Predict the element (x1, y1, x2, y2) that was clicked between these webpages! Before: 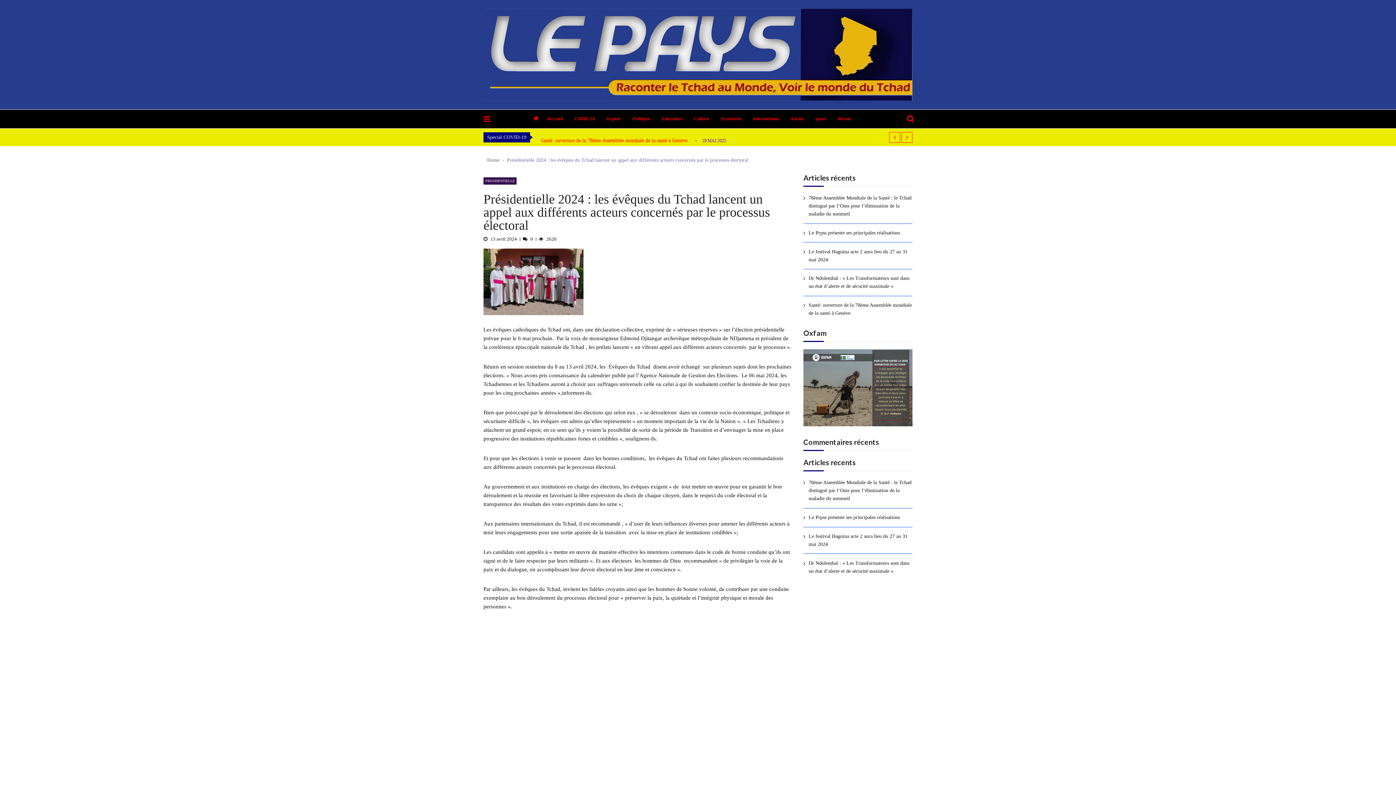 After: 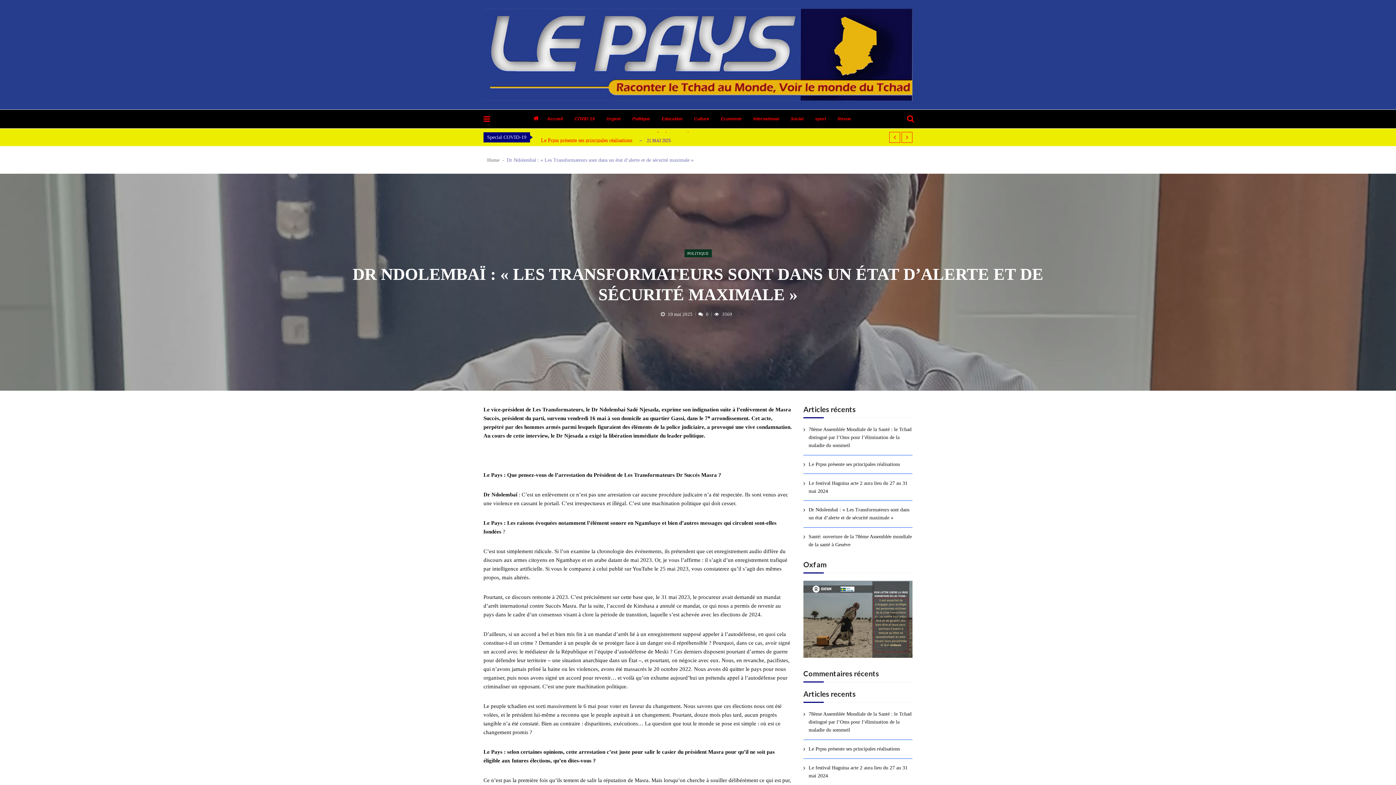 Action: bbox: (808, 274, 912, 290) label: Dr Ndolembaï : « Les Transformateurs sont dans un état d’alerte et de sécurité maximale »